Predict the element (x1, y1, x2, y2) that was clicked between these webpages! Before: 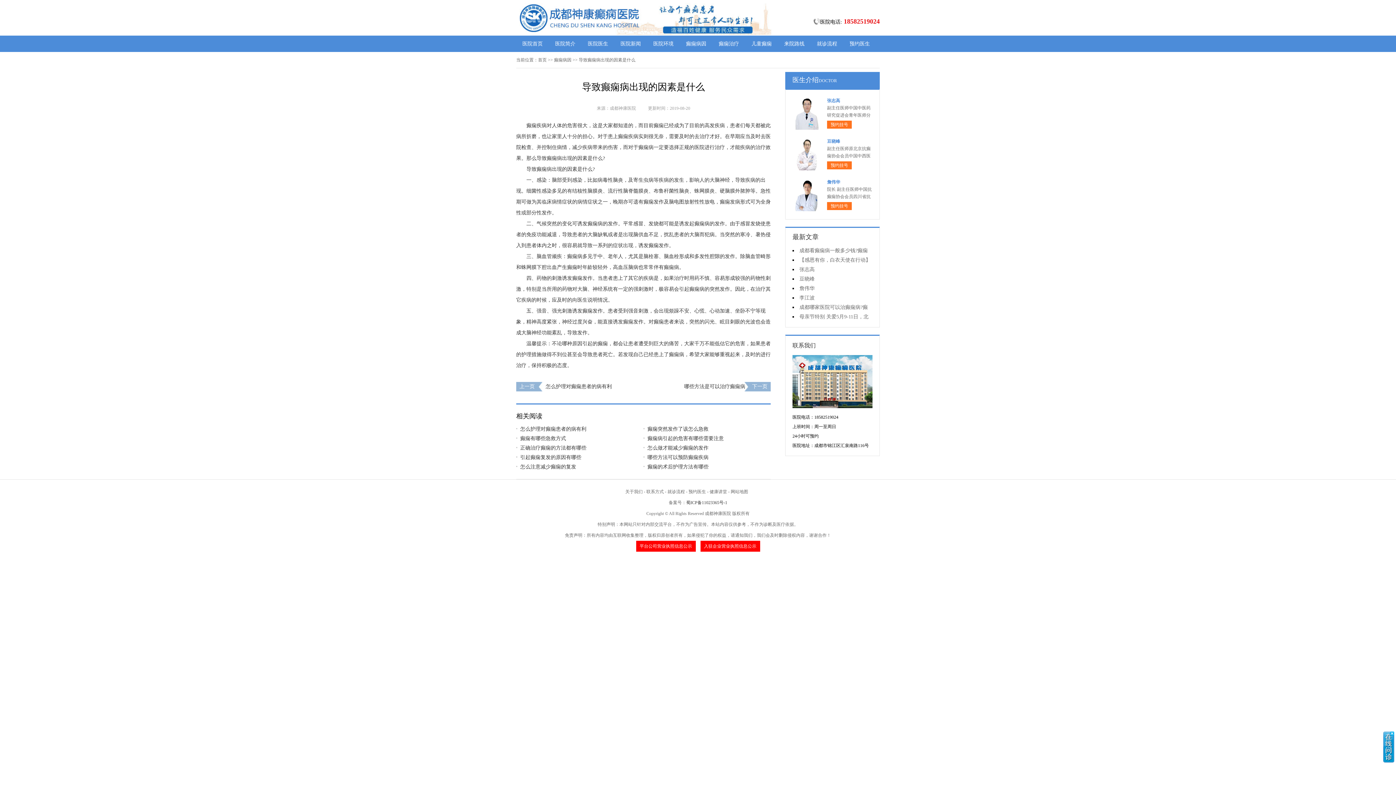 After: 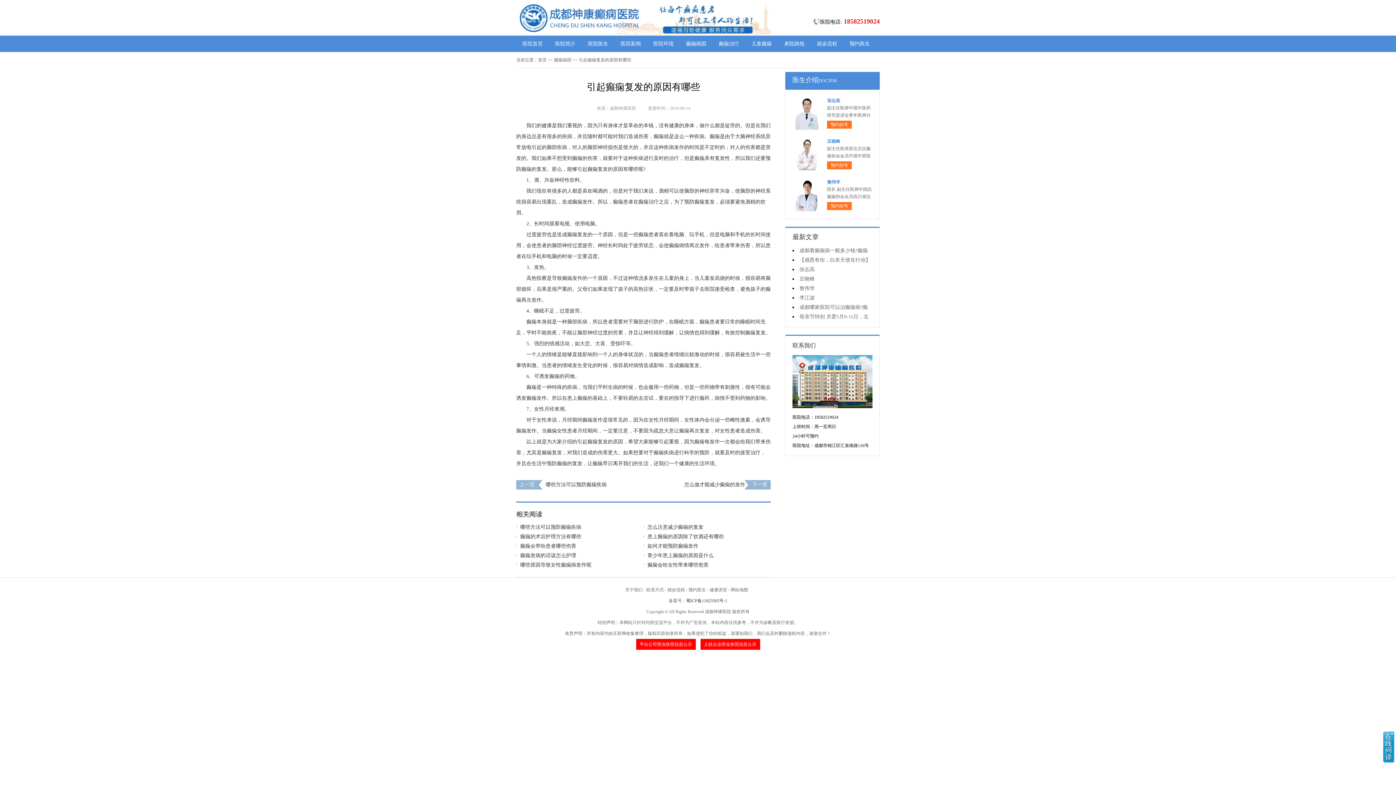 Action: label: 引起癫痫复发的原因有哪些 bbox: (516, 453, 636, 462)